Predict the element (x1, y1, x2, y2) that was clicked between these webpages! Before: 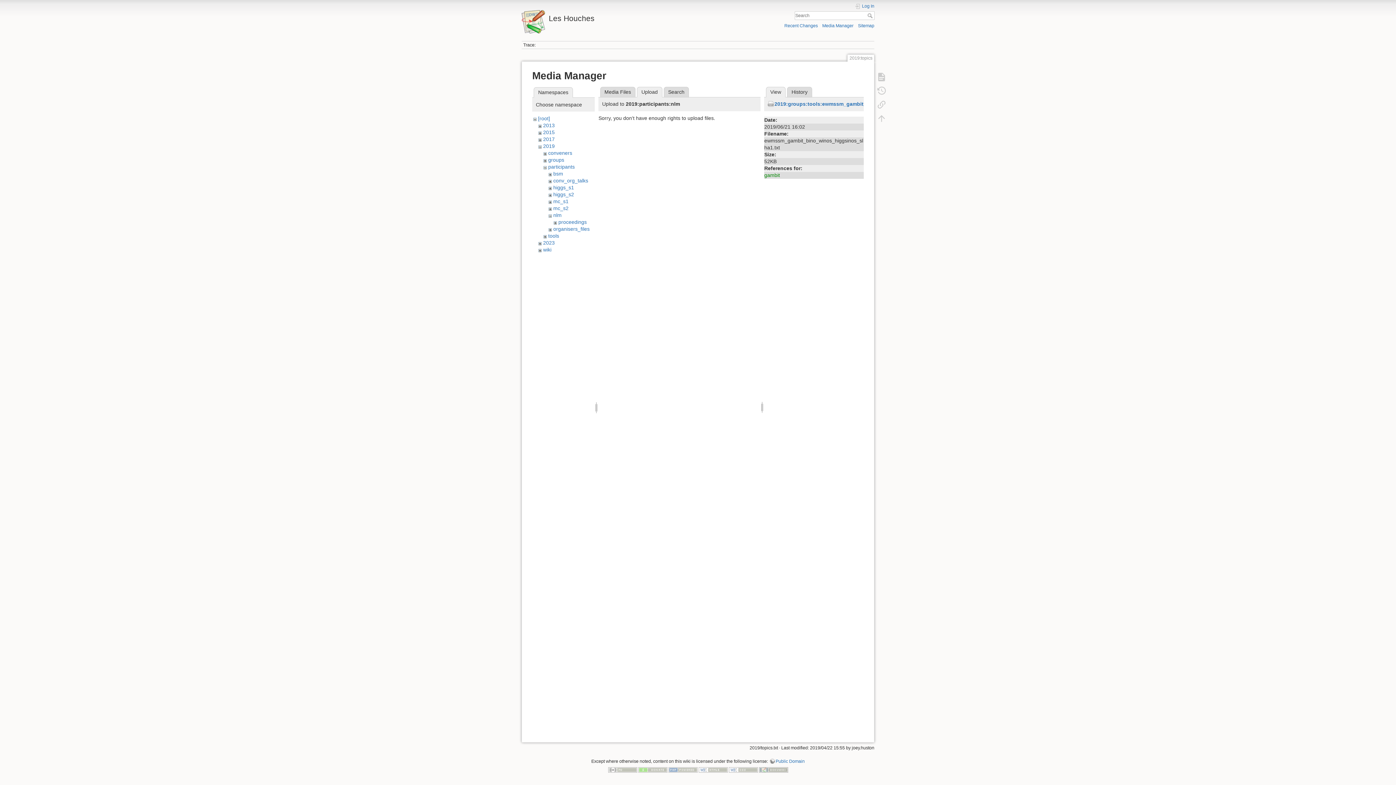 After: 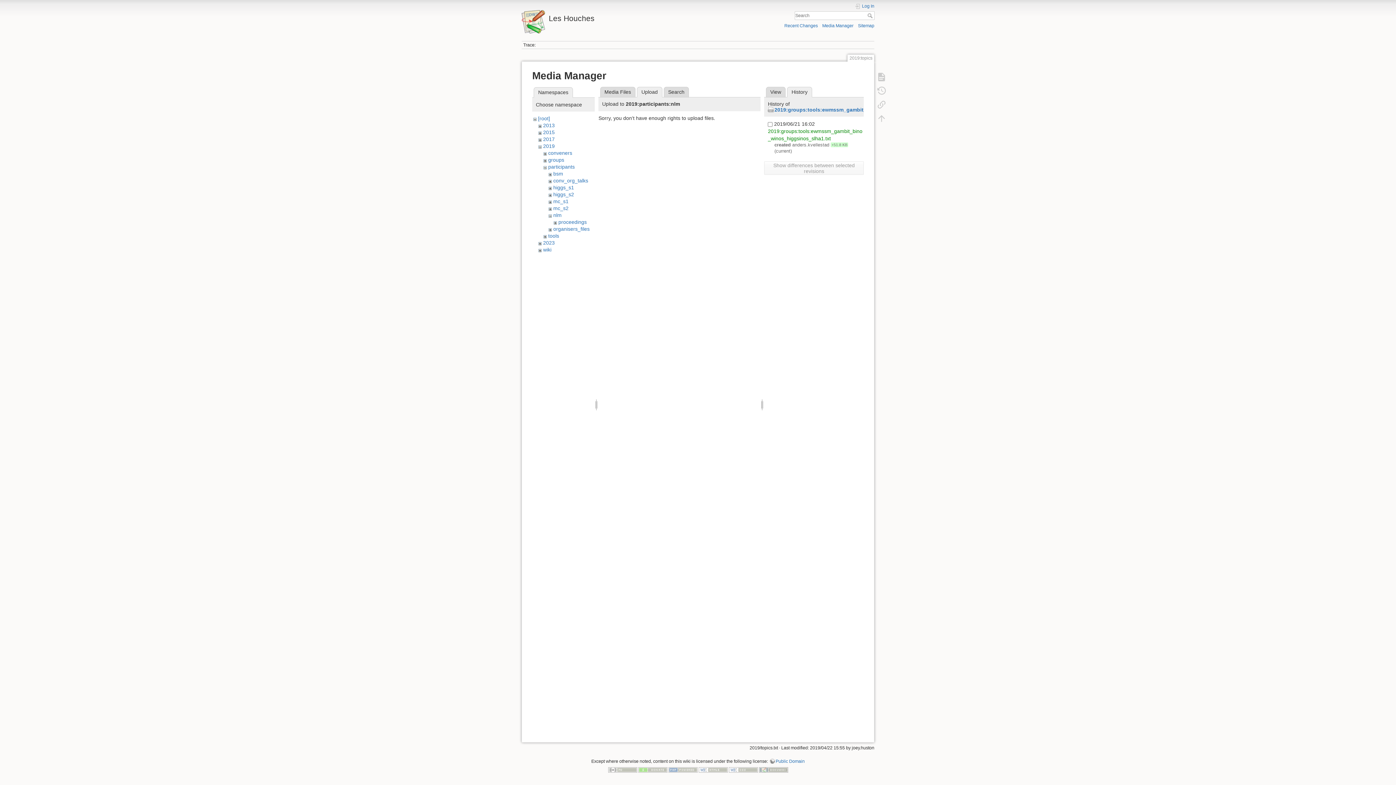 Action: label: History bbox: (787, 86, 812, 97)